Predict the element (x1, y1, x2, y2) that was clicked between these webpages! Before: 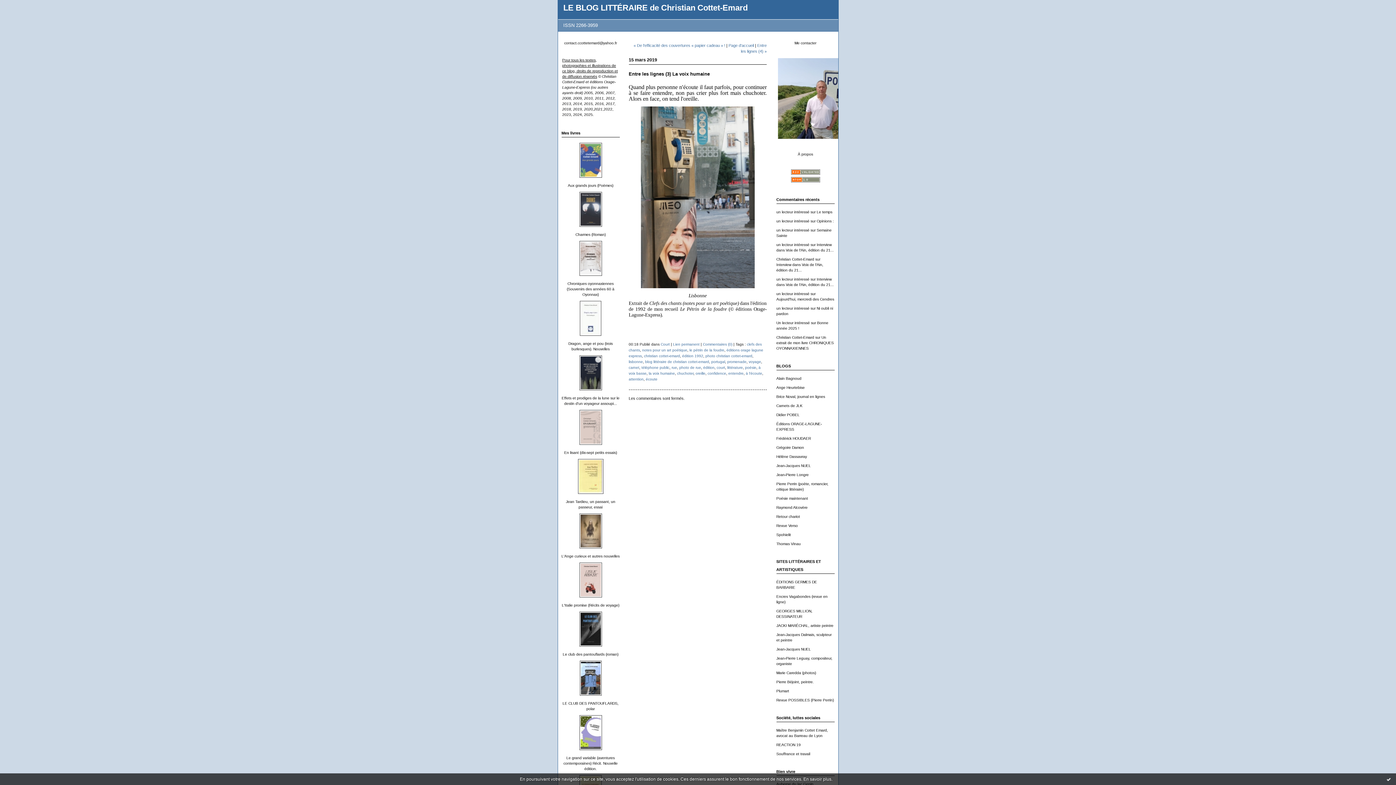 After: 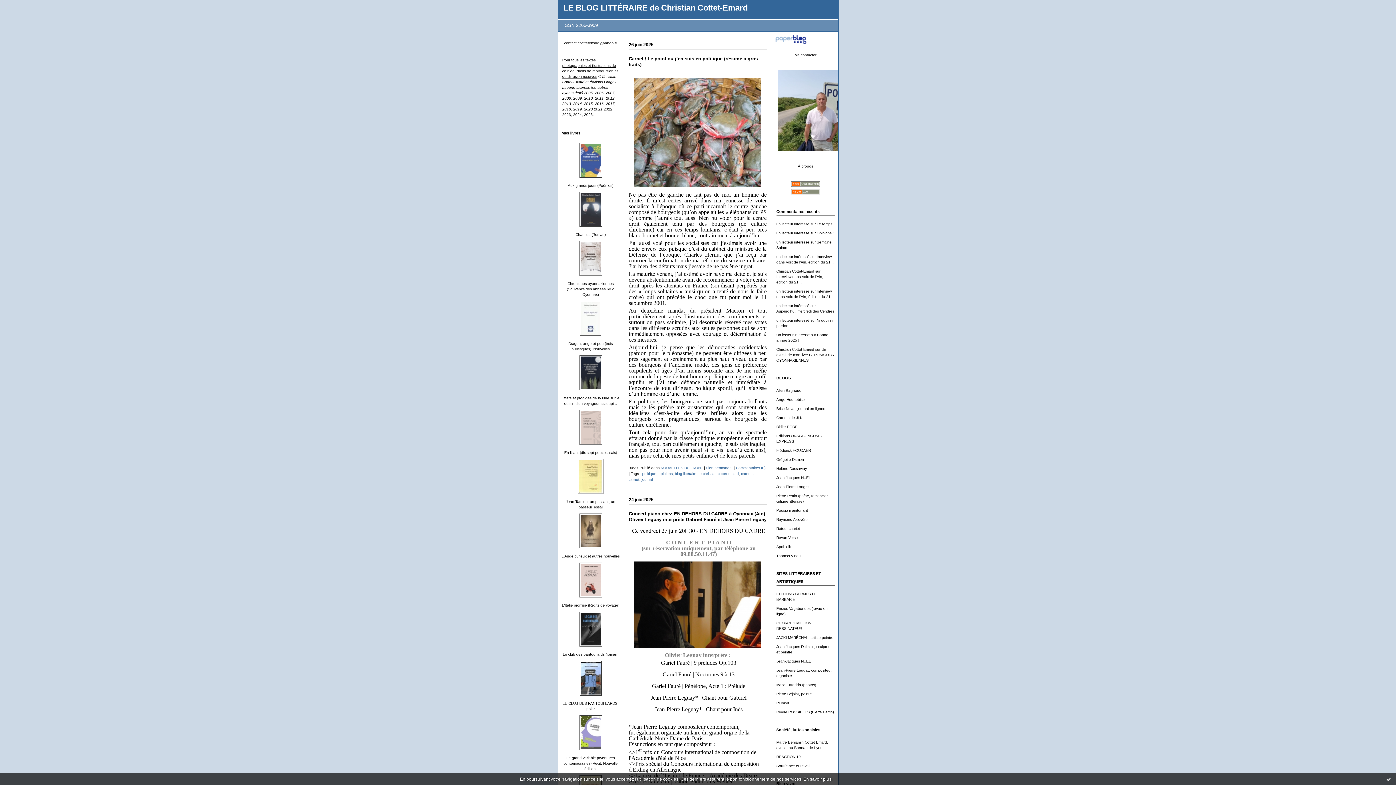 Action: bbox: (728, 43, 754, 47) label: Page d'accueil